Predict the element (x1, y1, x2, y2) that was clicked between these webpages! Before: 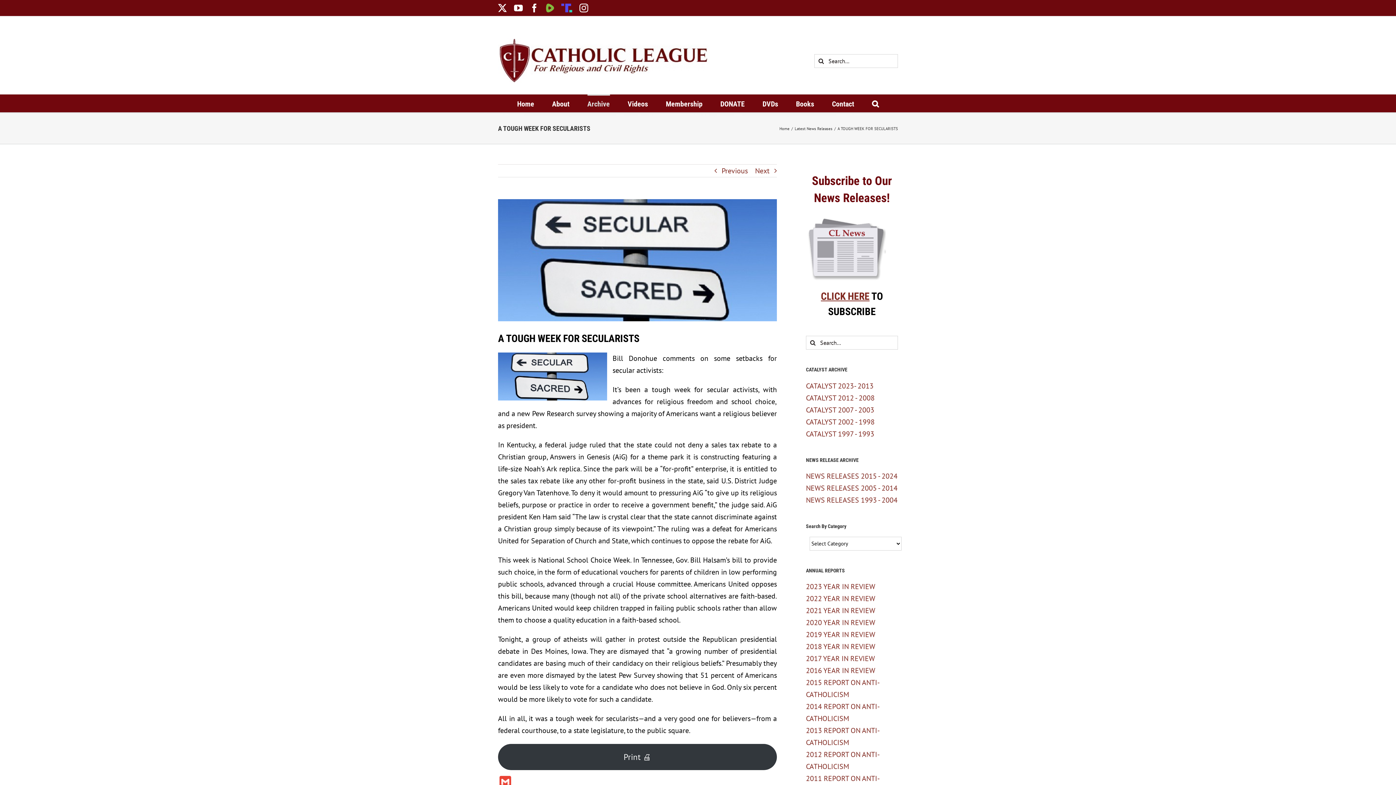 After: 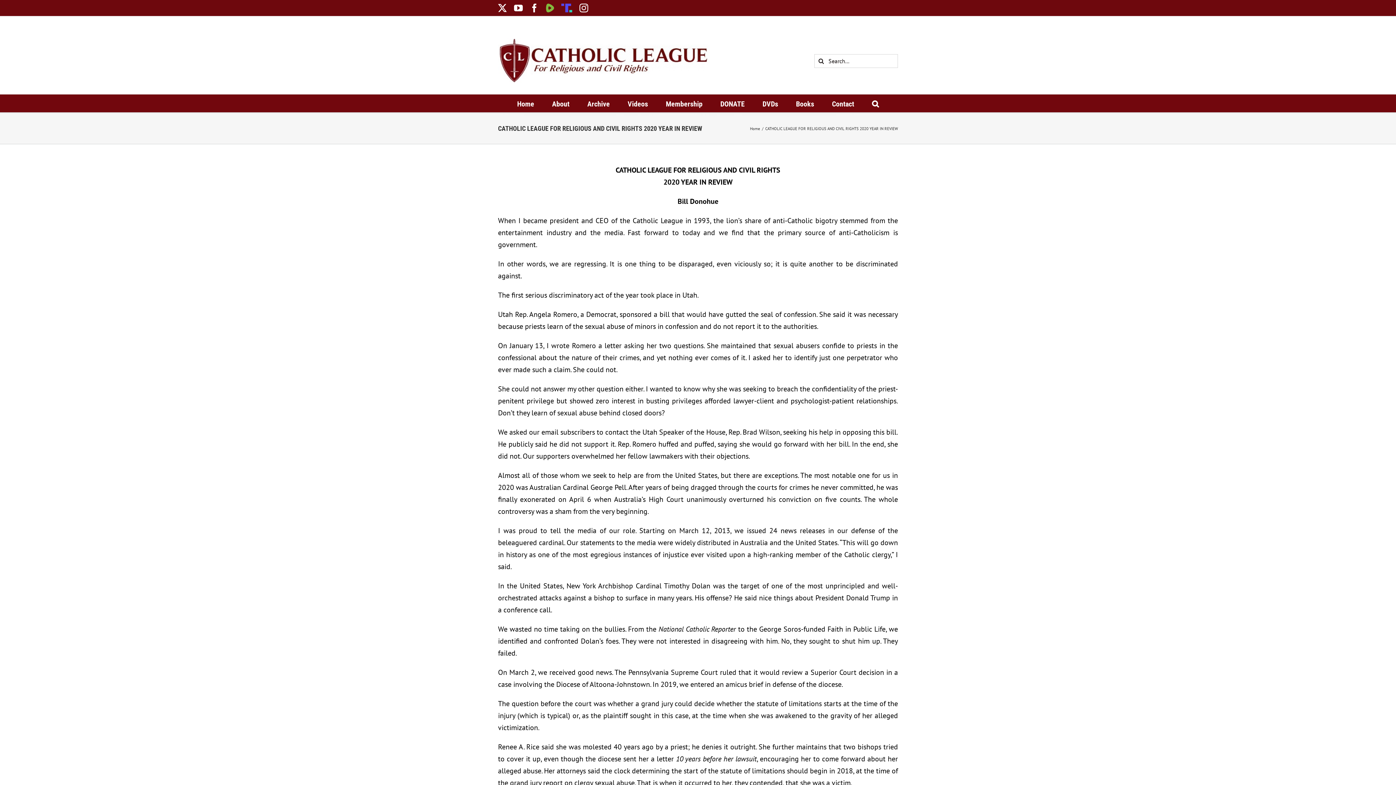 Action: bbox: (806, 618, 875, 627) label: 2020 YEAR IN REVIEW